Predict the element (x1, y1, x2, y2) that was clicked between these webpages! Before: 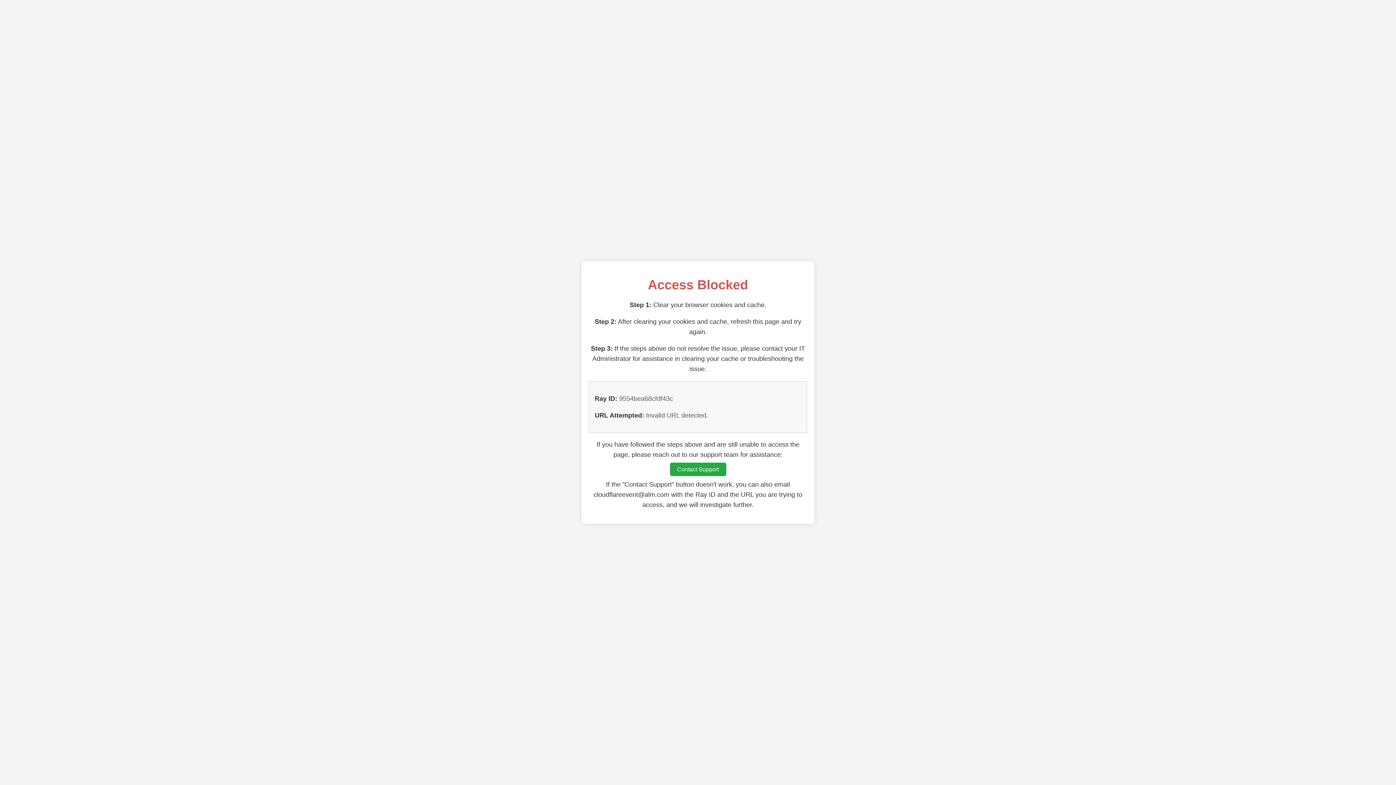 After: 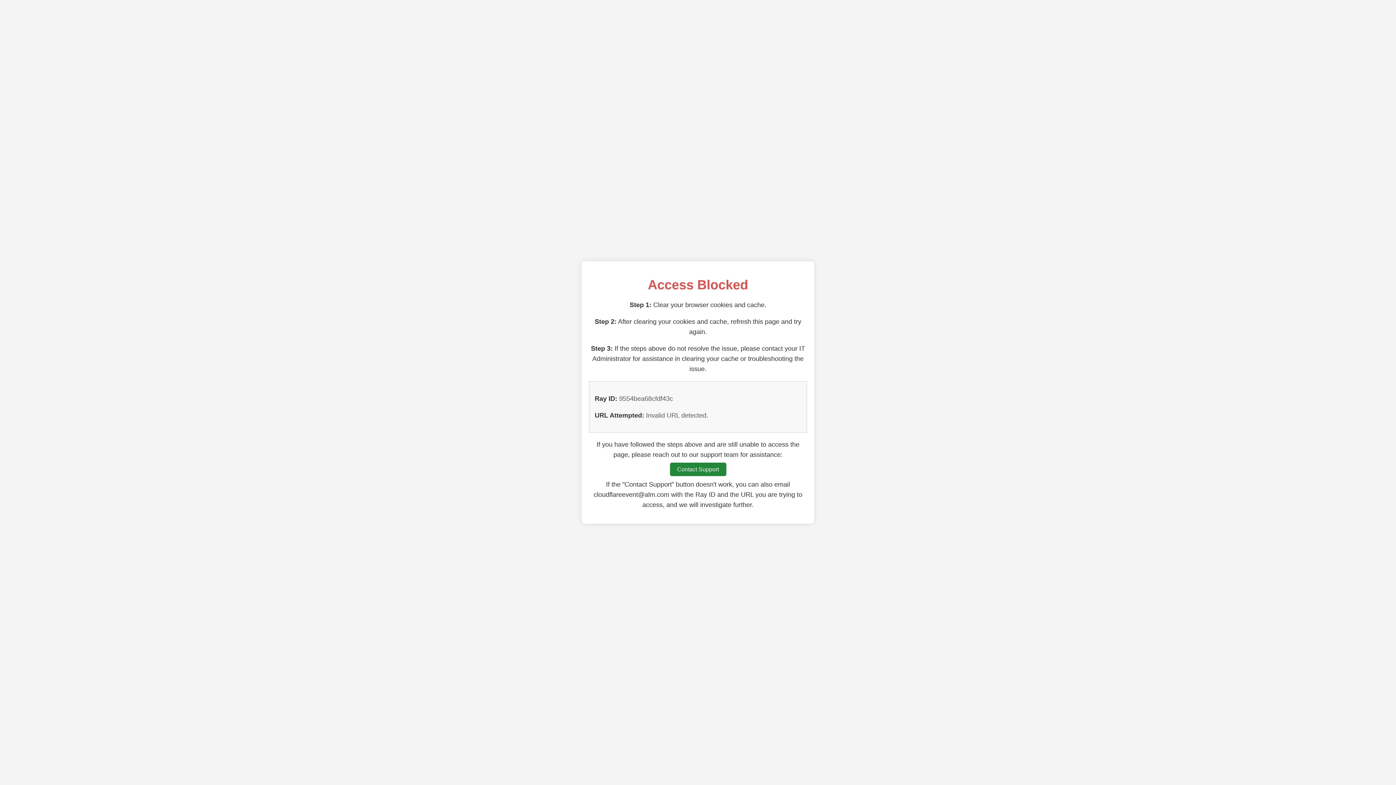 Action: bbox: (670, 462, 726, 476) label: Contact Support